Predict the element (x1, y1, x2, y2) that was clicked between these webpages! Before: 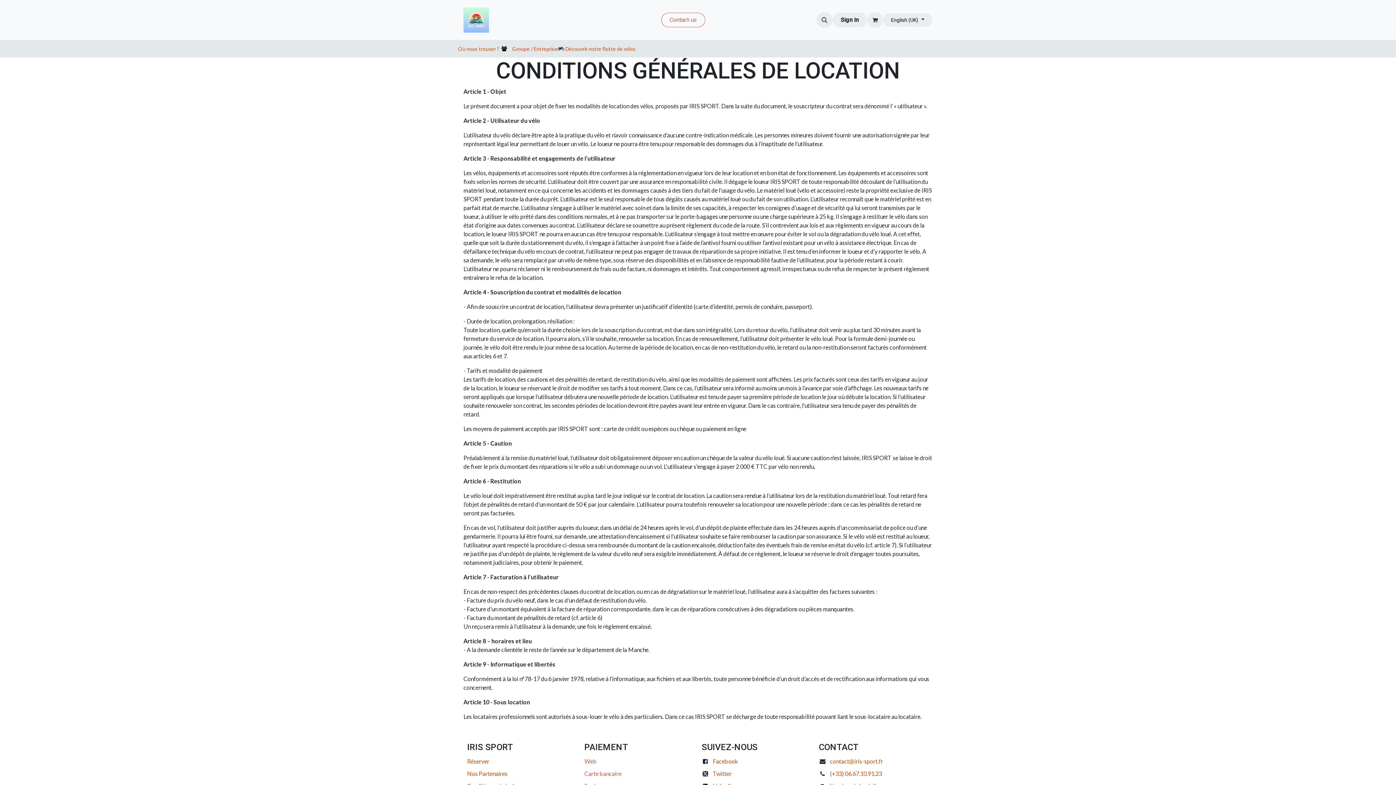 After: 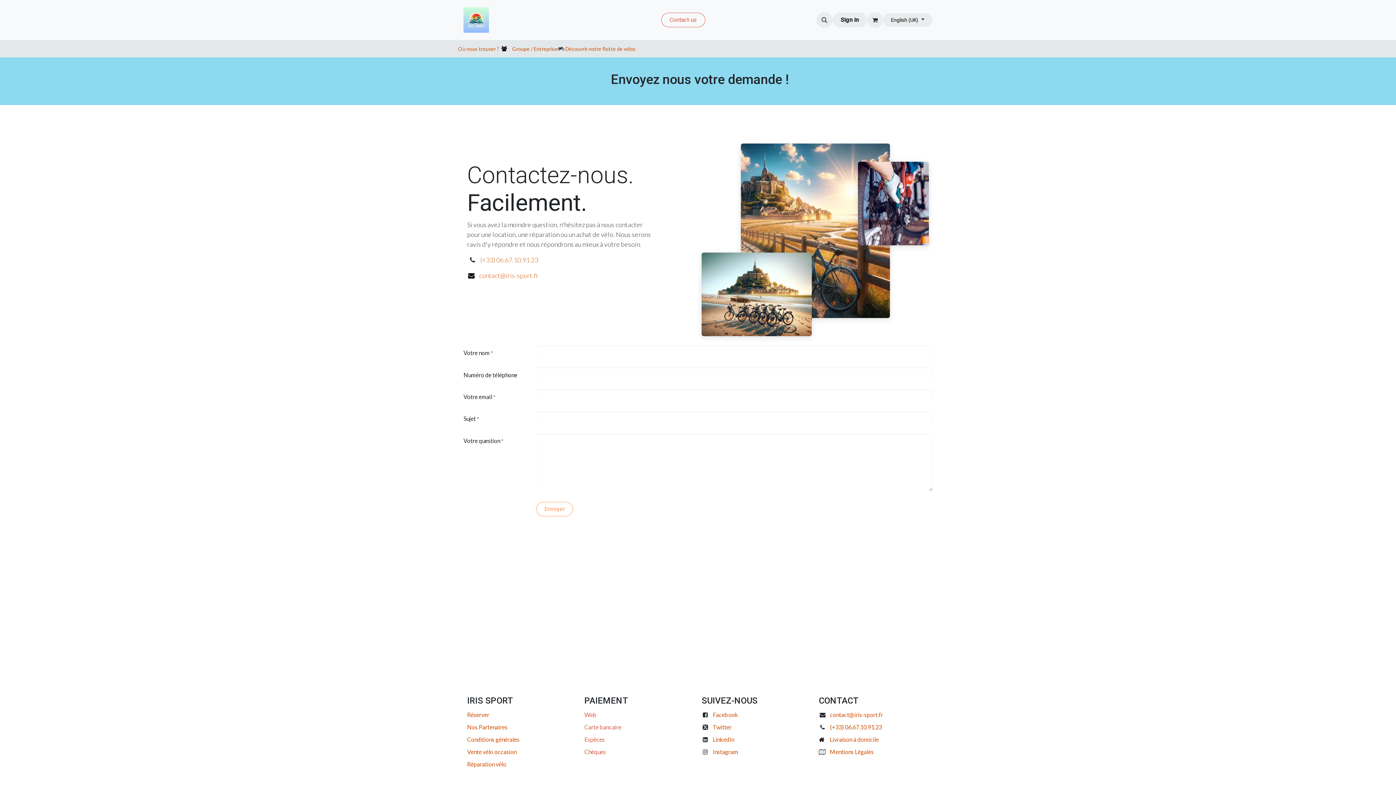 Action: label: Contact-us bbox: (661, 12, 705, 27)